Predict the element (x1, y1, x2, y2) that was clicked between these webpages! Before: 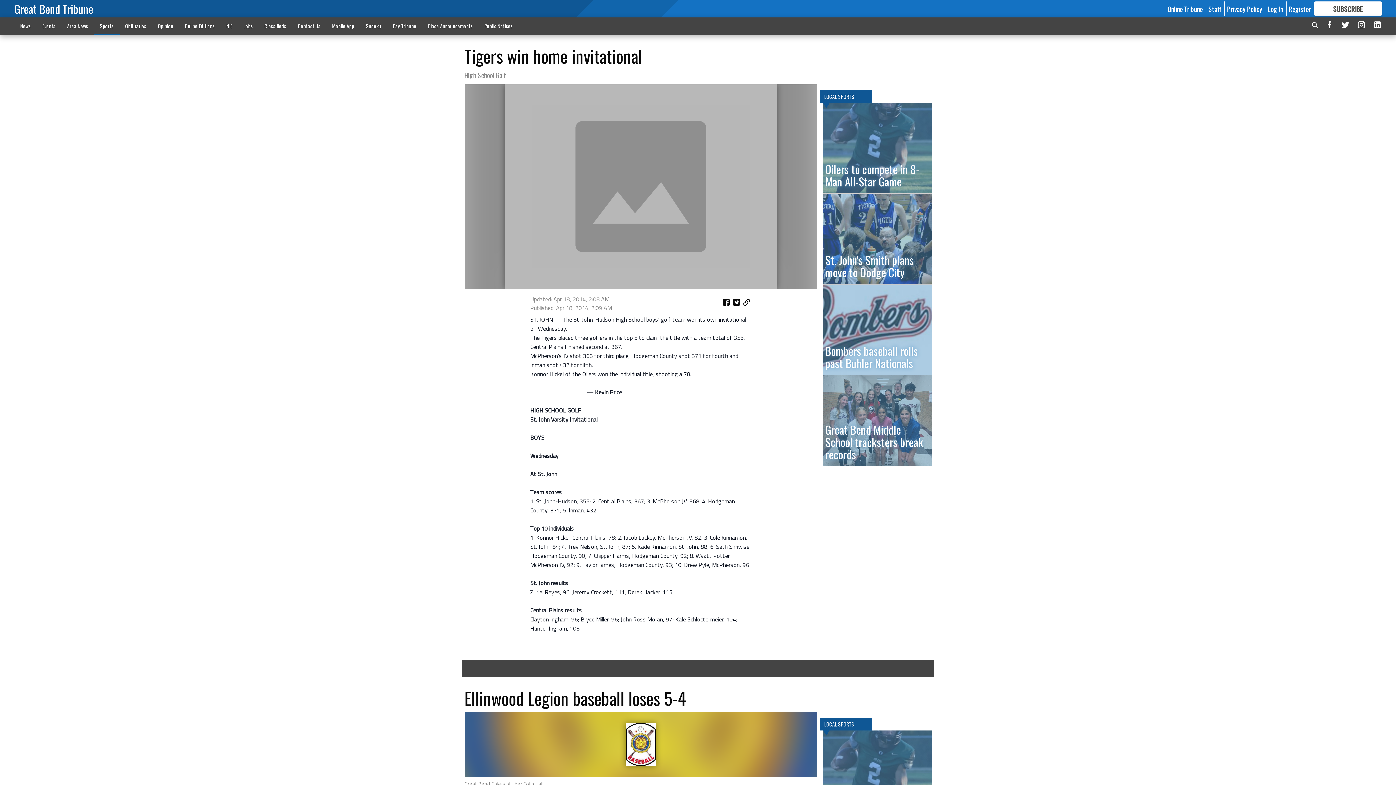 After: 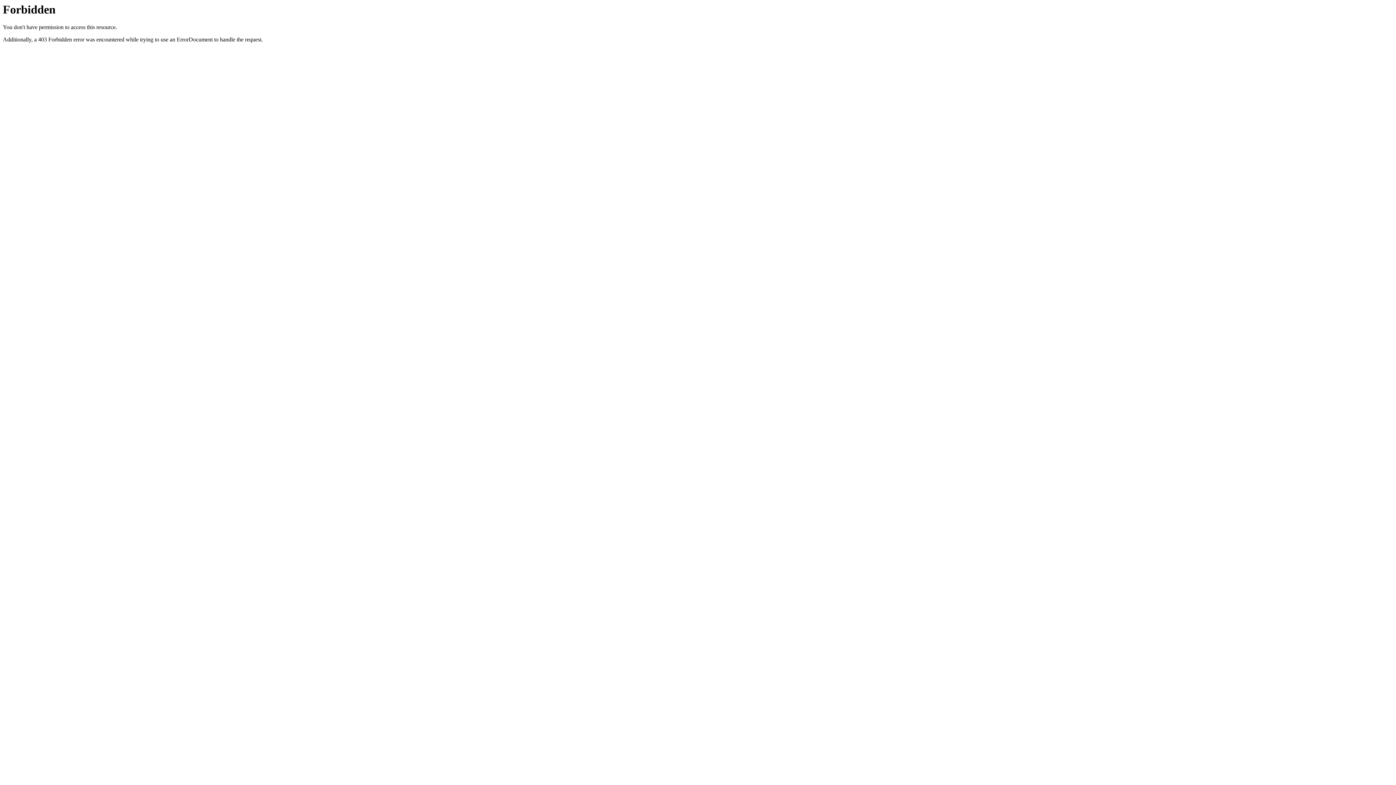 Action: bbox: (360, 18, 387, 33) label: Sudoku